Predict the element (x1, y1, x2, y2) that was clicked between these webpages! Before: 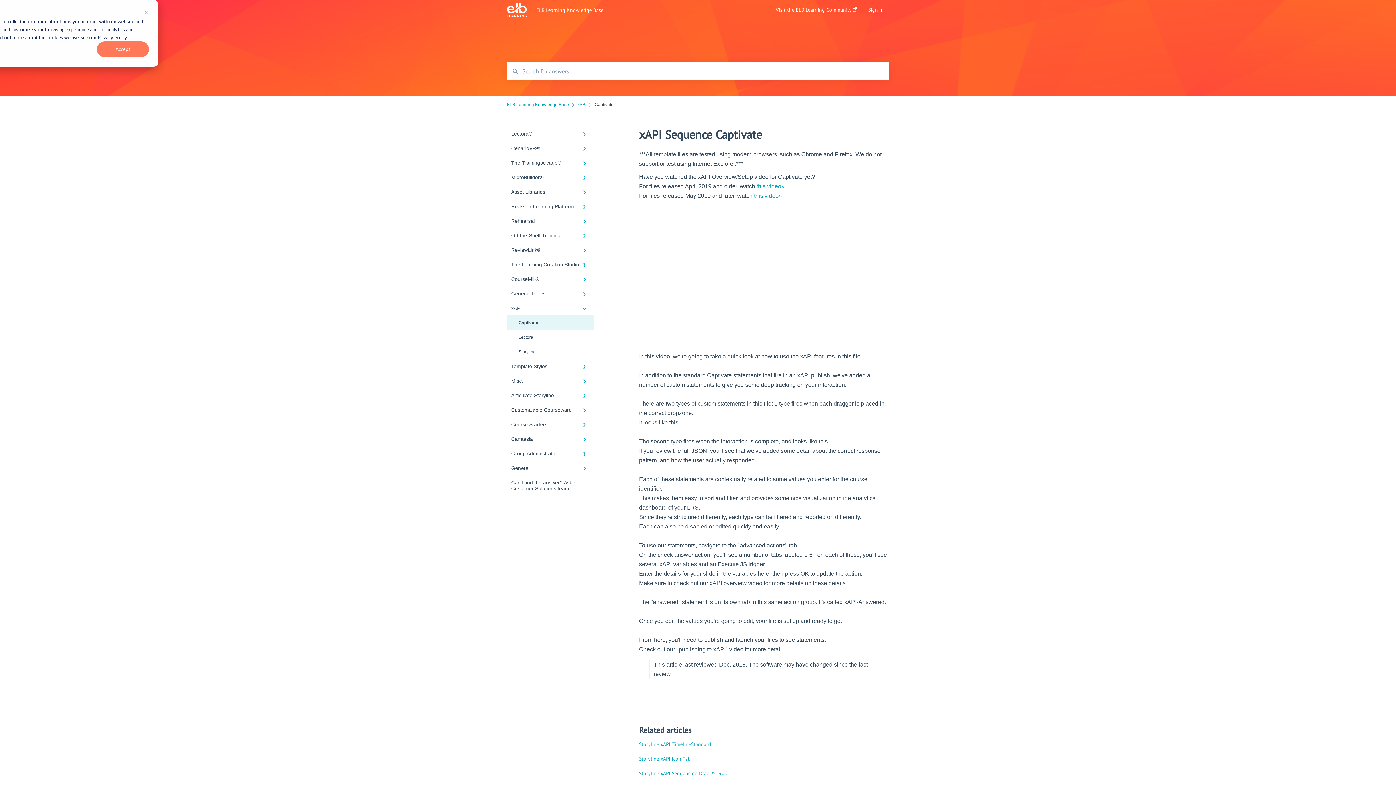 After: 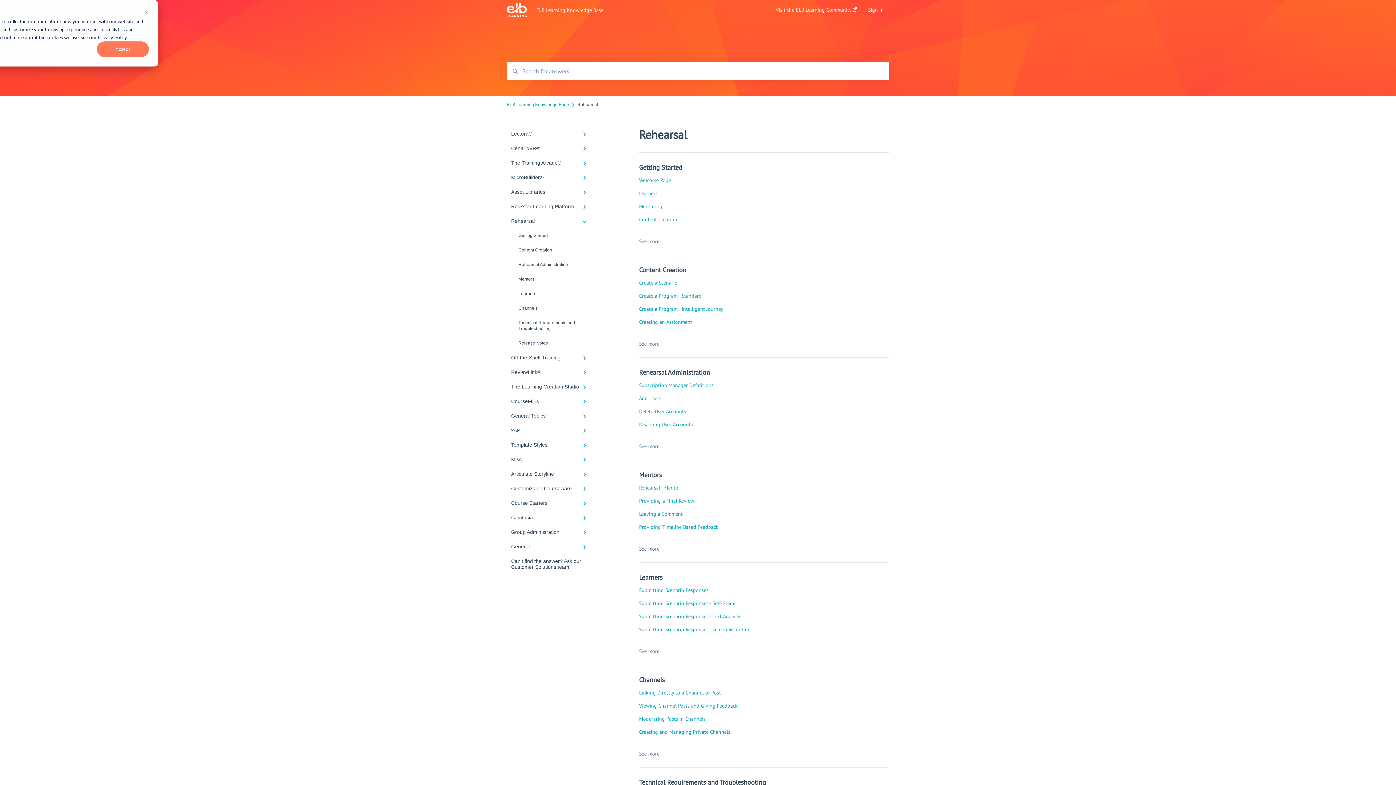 Action: bbox: (506, 213, 594, 228) label: Rehearsal